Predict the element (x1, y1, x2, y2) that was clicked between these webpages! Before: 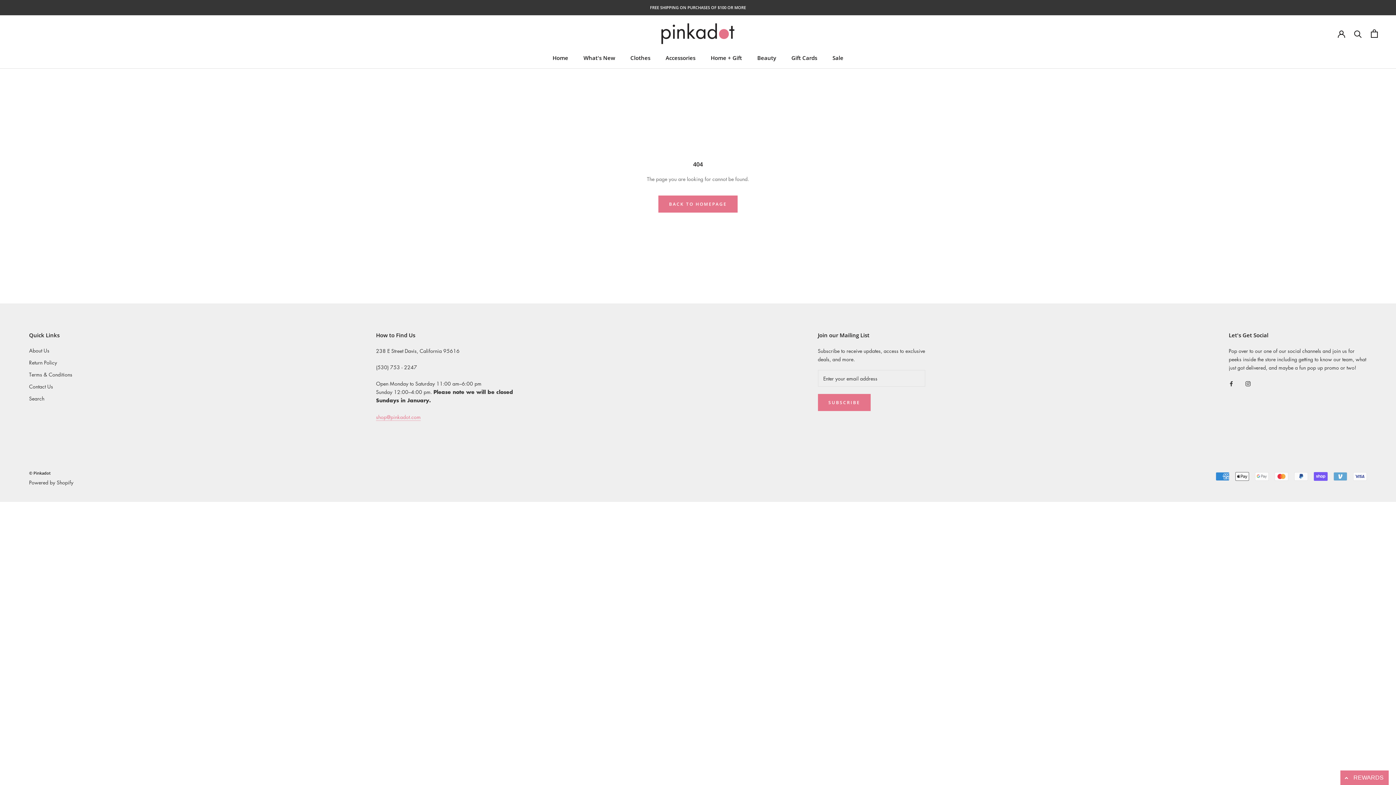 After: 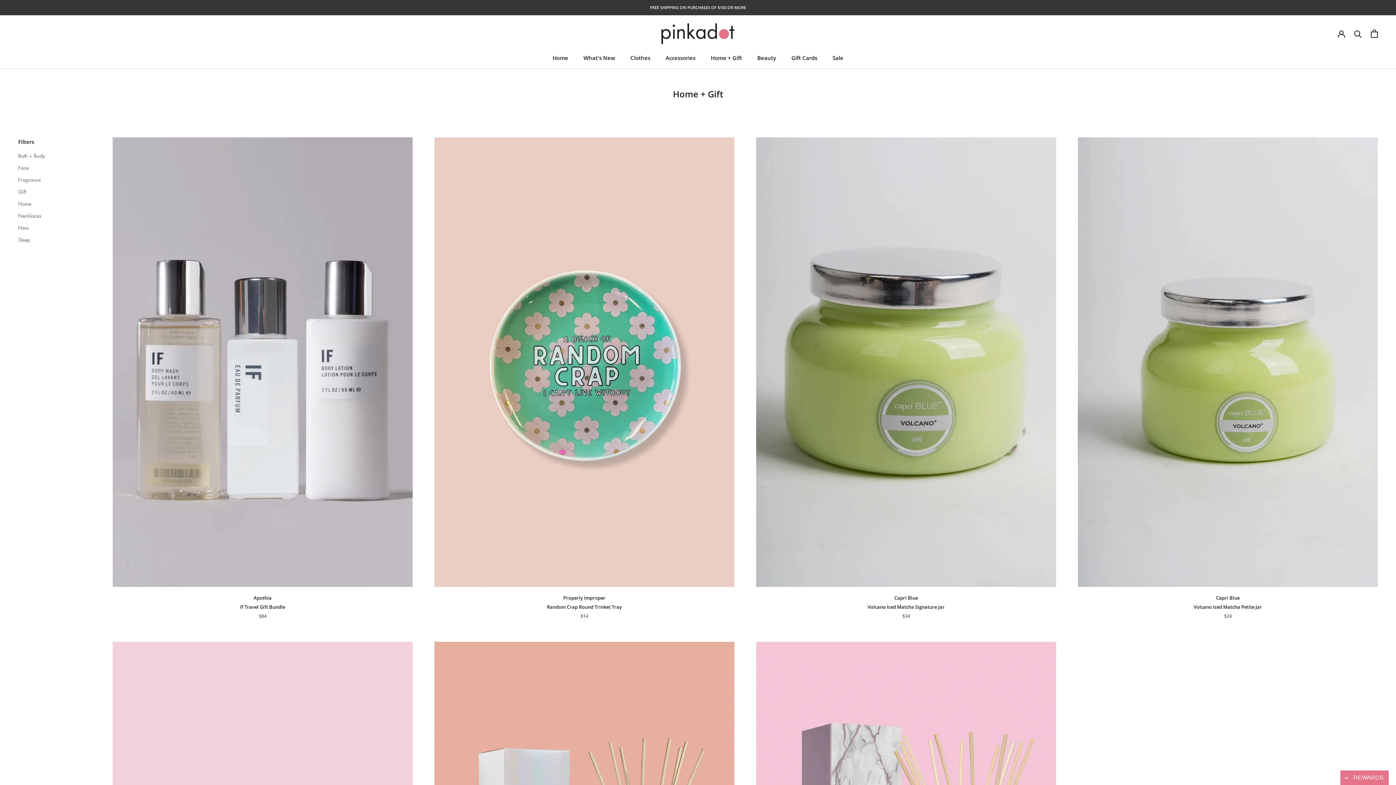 Action: bbox: (710, 54, 742, 61) label: Home + Gift